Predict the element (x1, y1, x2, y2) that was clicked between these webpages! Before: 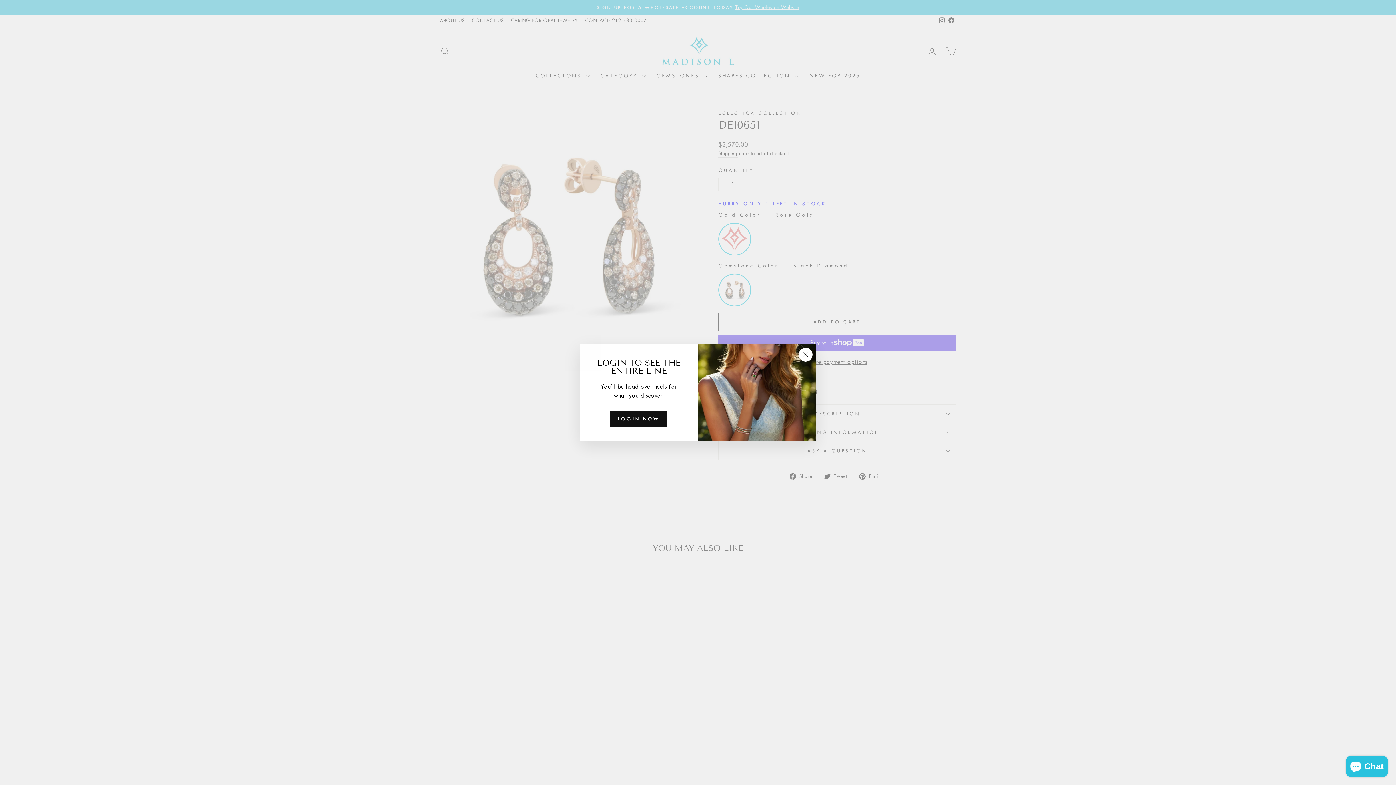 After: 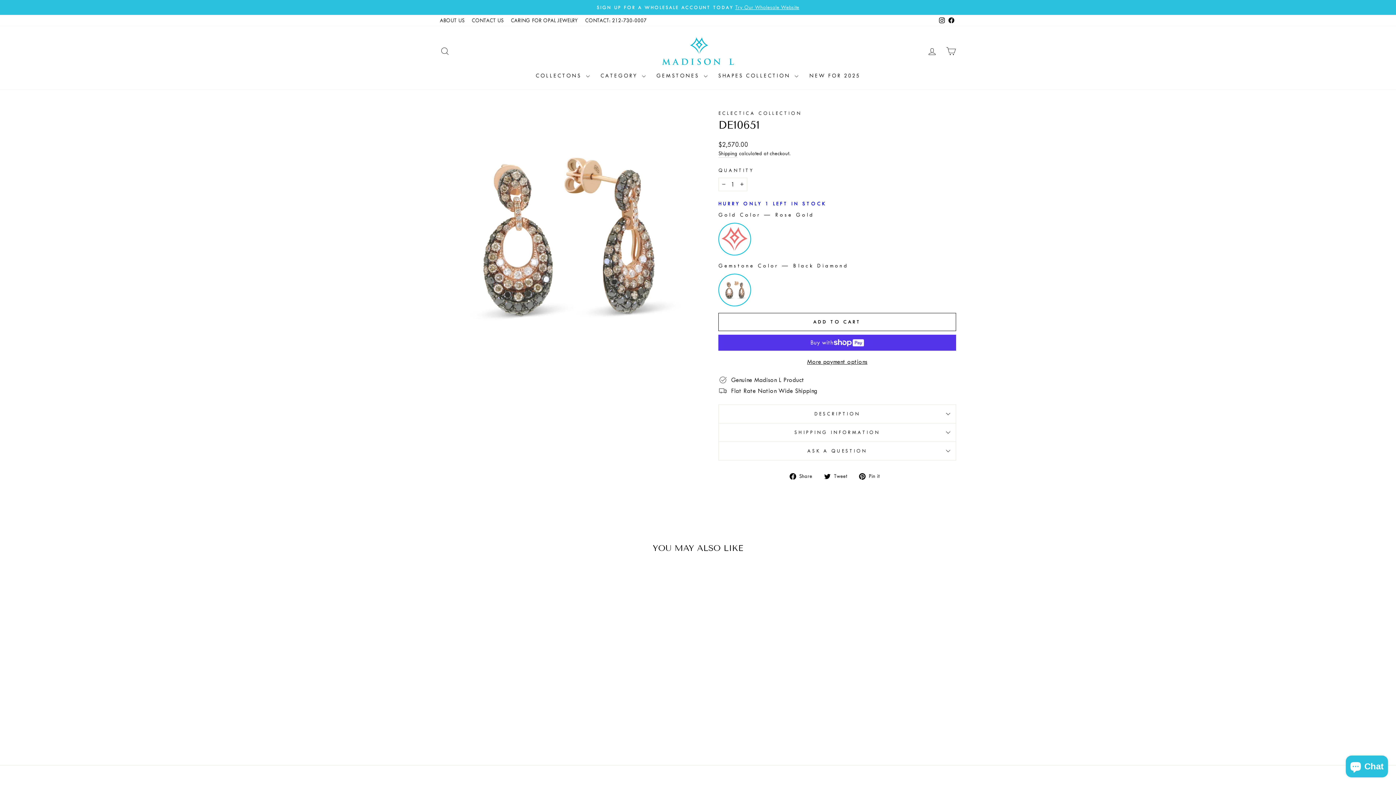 Action: label: "Close (esc)" bbox: (798, 358, 812, 372)